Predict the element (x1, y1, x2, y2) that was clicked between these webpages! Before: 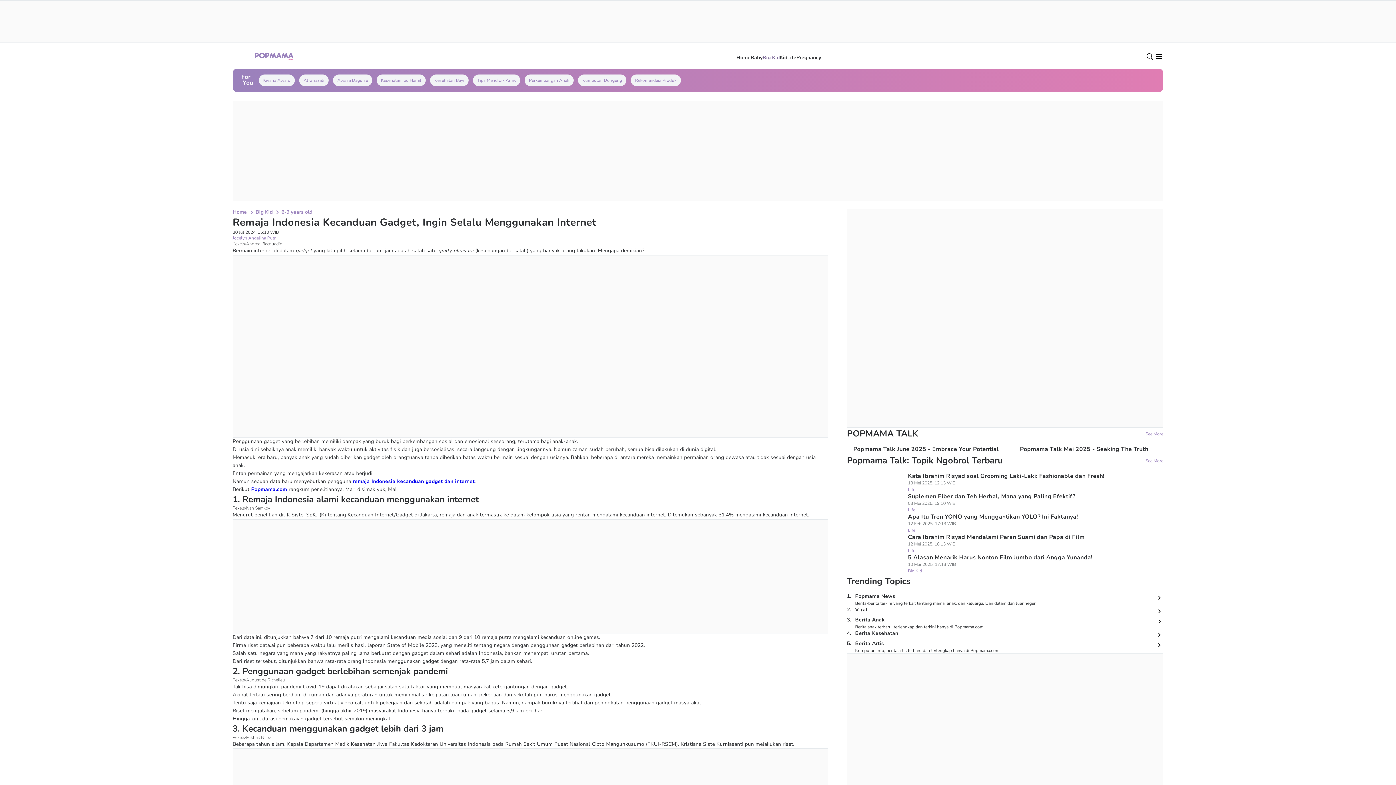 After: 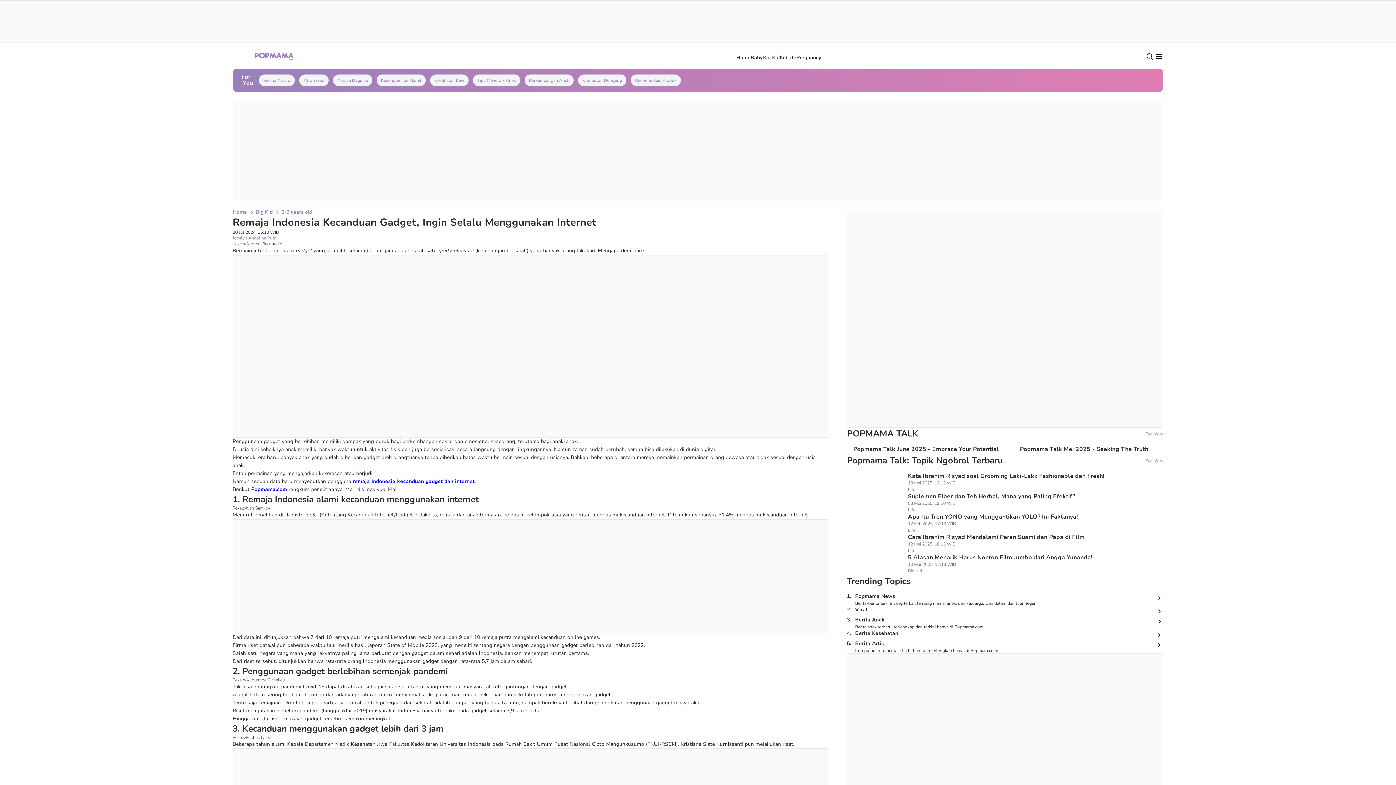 Action: bbox: (674, 152, 790, 160)